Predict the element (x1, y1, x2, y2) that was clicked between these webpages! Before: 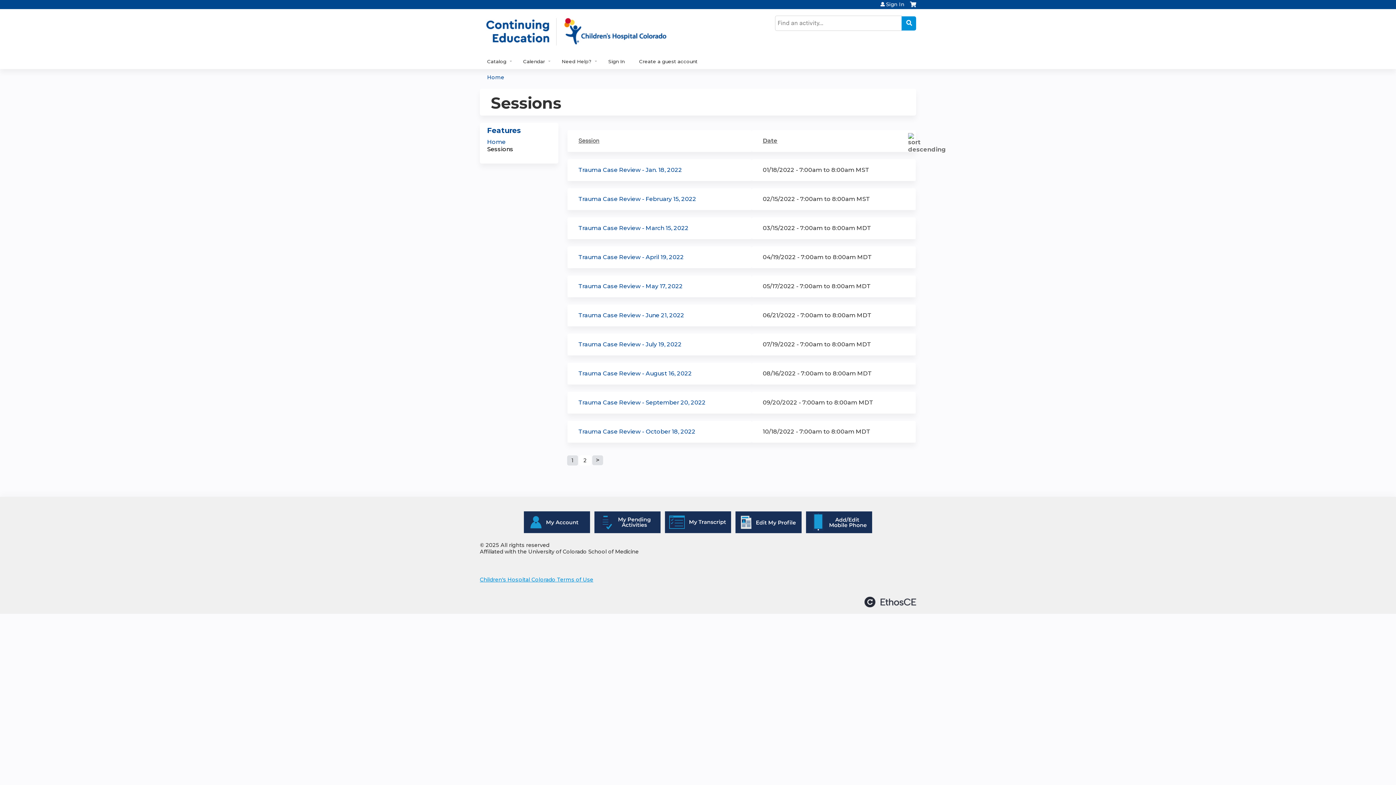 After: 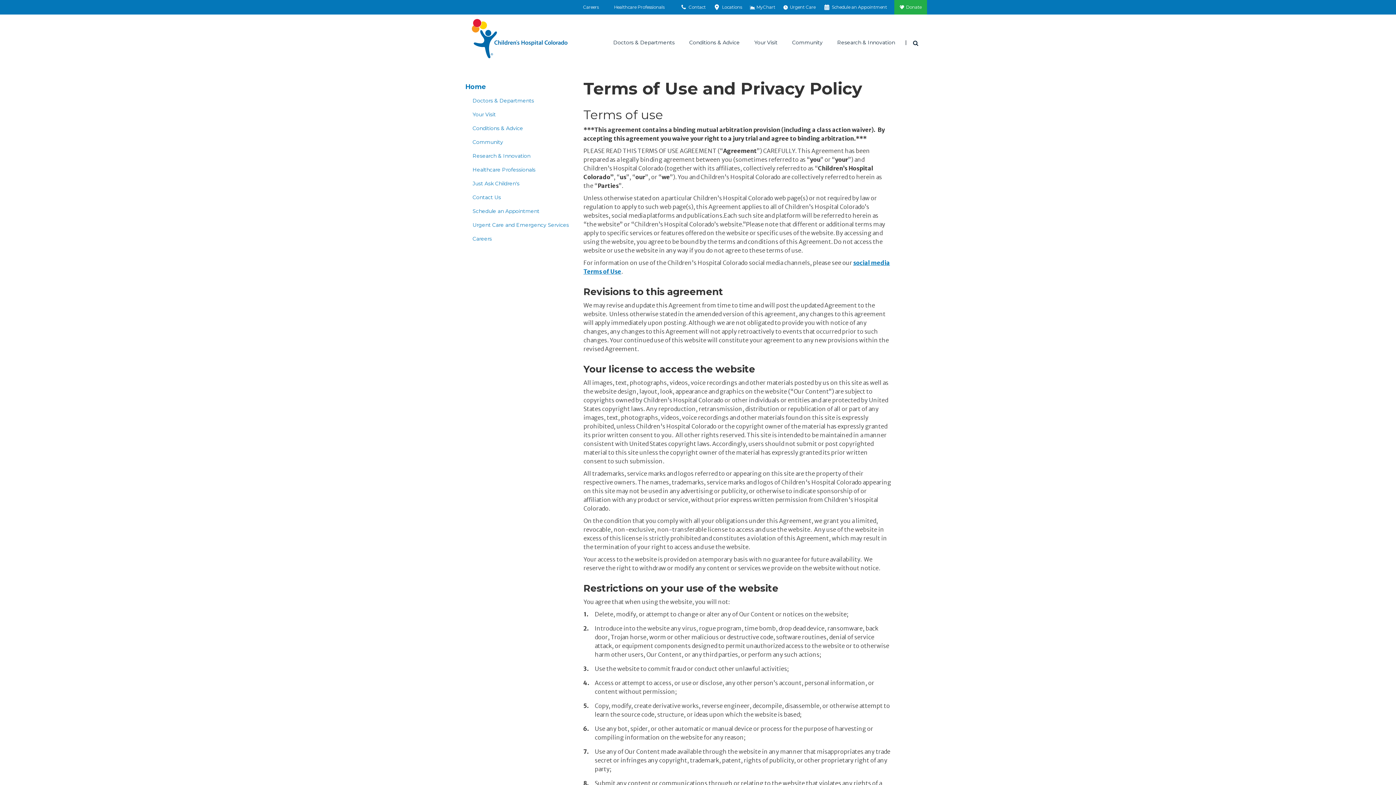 Action: label: Children's Hospital Colorado Terms of Use bbox: (480, 576, 593, 583)